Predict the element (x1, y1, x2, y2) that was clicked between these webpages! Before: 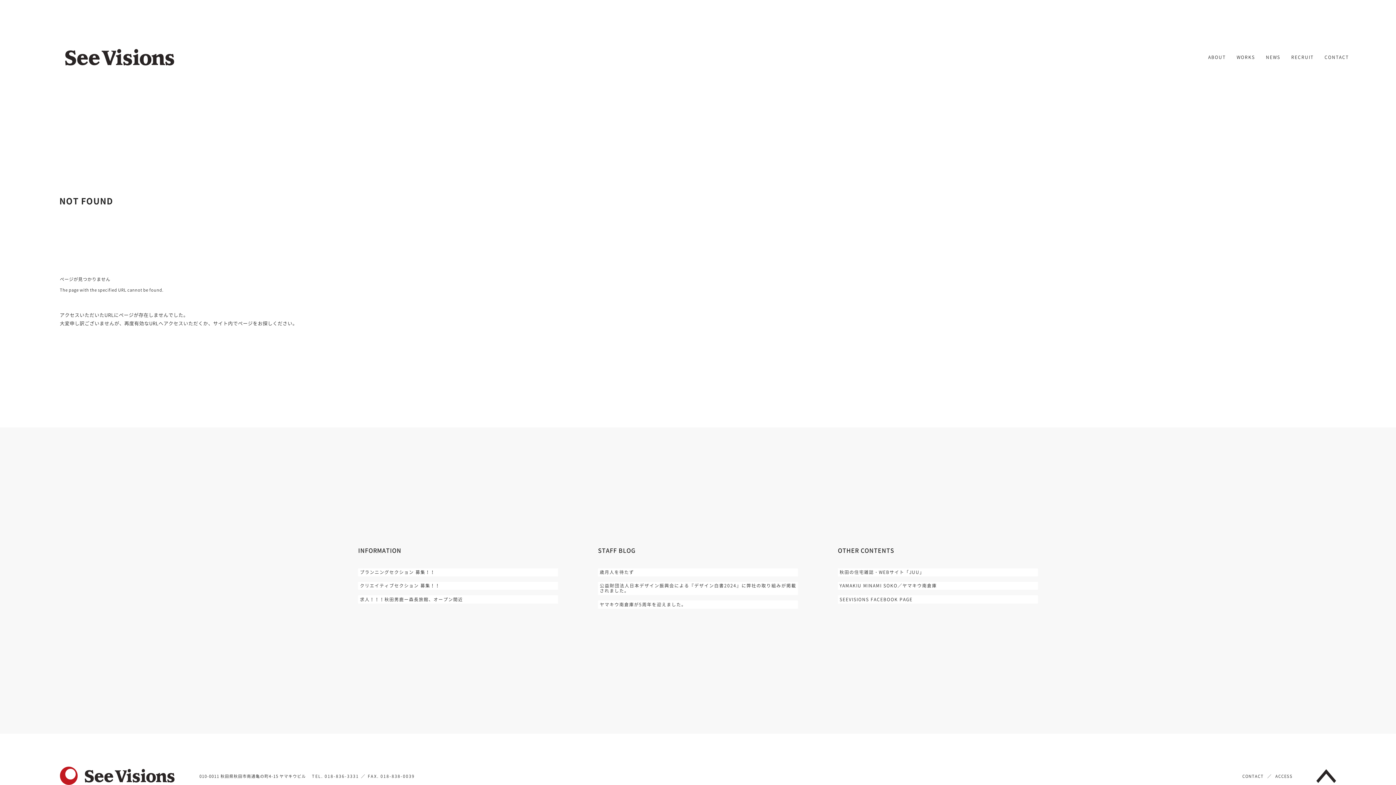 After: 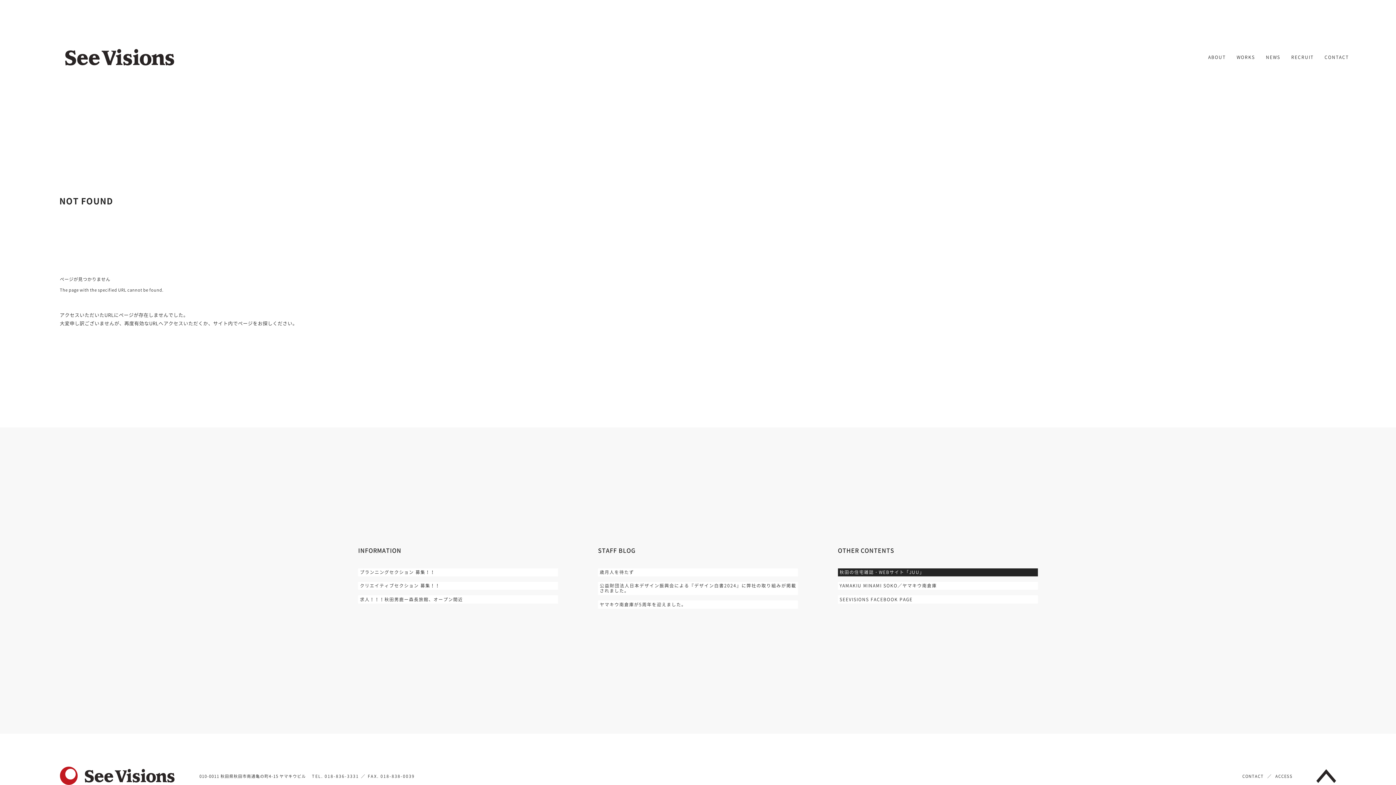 Action: bbox: (838, 568, 1038, 576) label: 秋田の住宅雑誌・WEBサイト「JUU」